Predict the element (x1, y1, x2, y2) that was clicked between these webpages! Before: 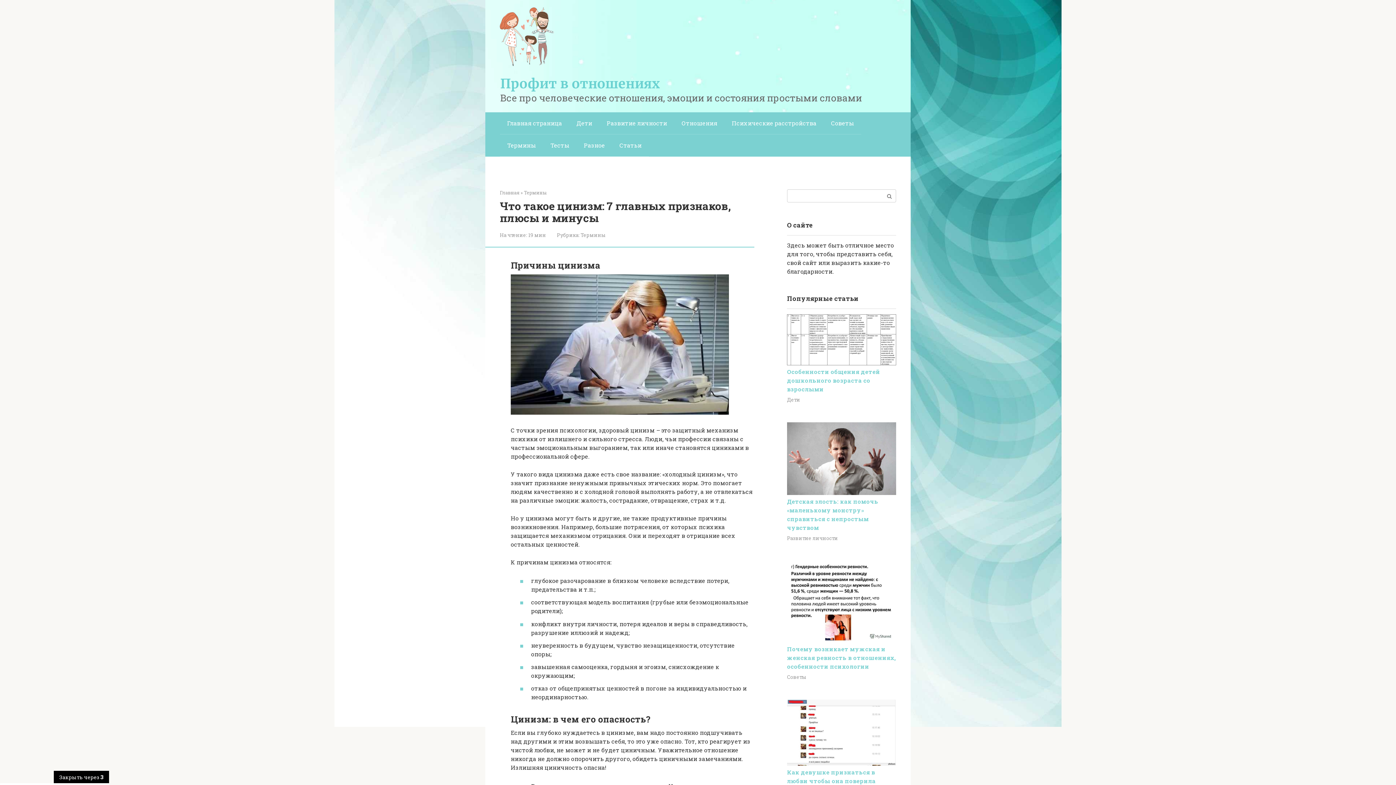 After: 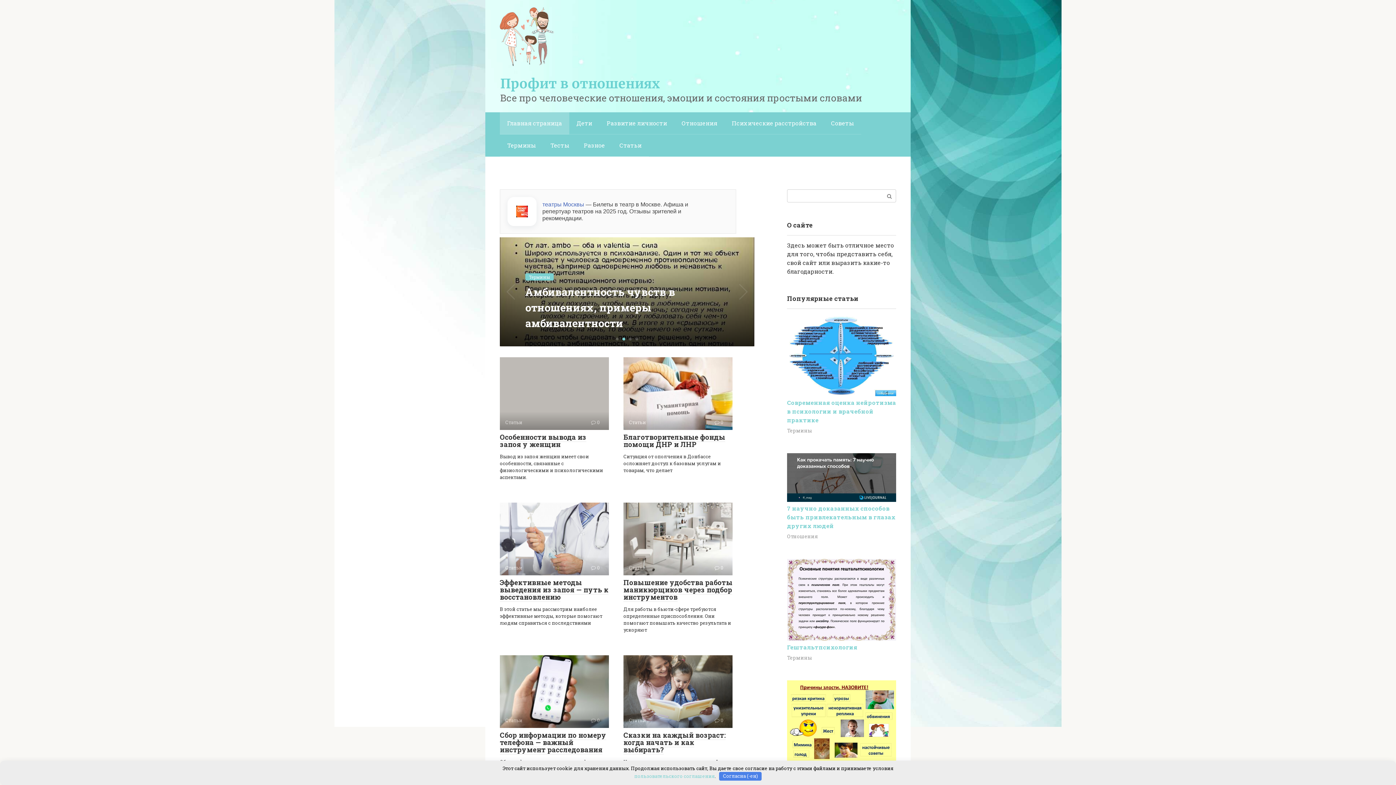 Action: label: Главная страница bbox: (500, 112, 569, 134)